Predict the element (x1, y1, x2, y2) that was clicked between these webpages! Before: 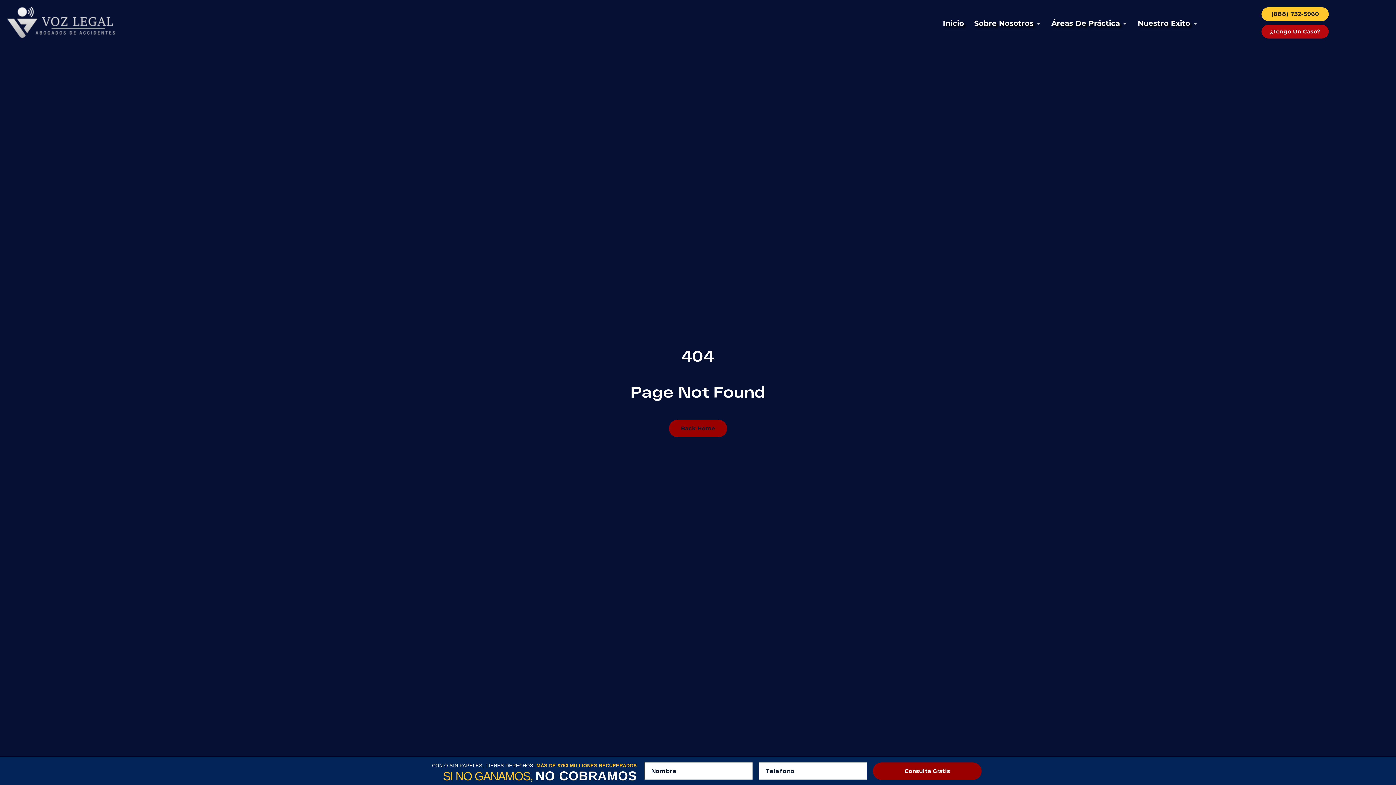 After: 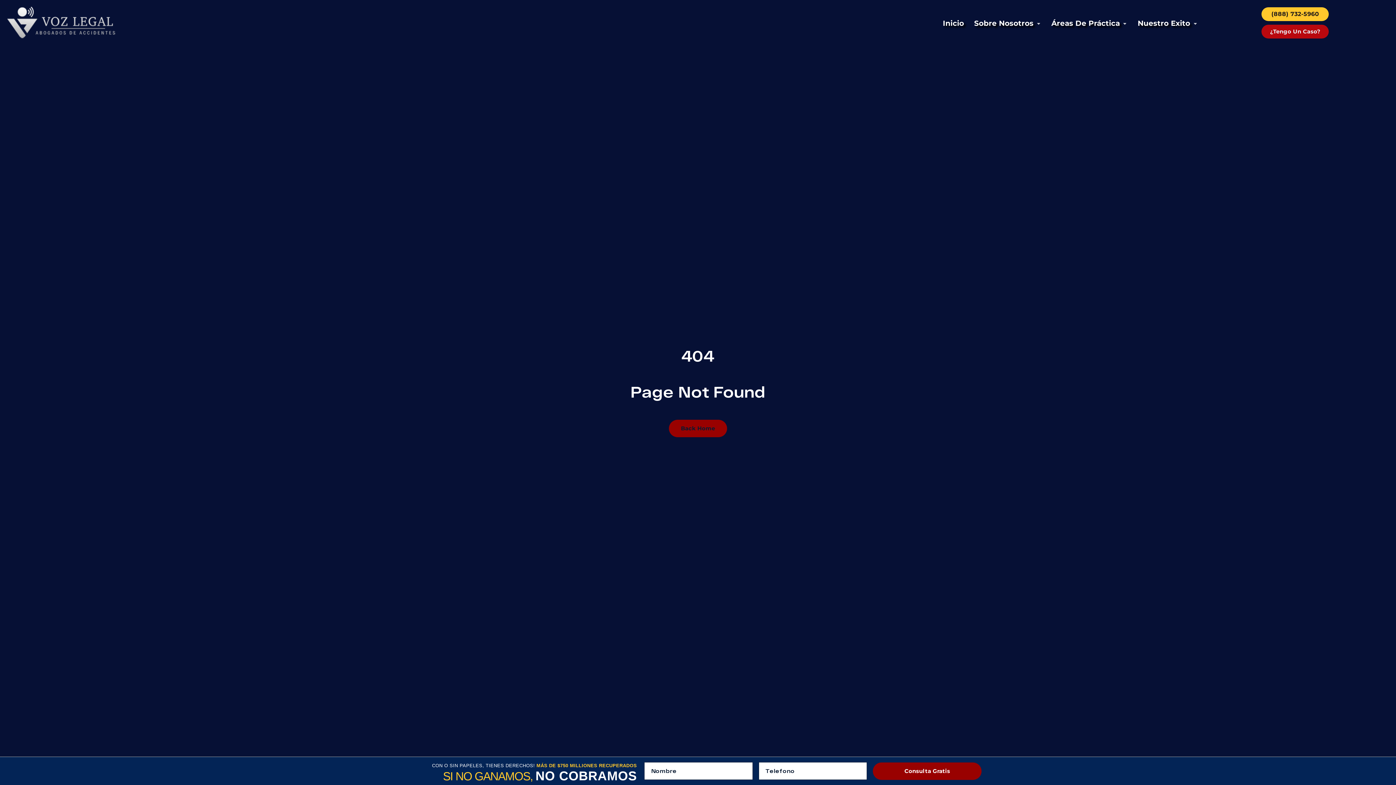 Action: label: (888) 732-5960 bbox: (1261, 7, 1329, 20)